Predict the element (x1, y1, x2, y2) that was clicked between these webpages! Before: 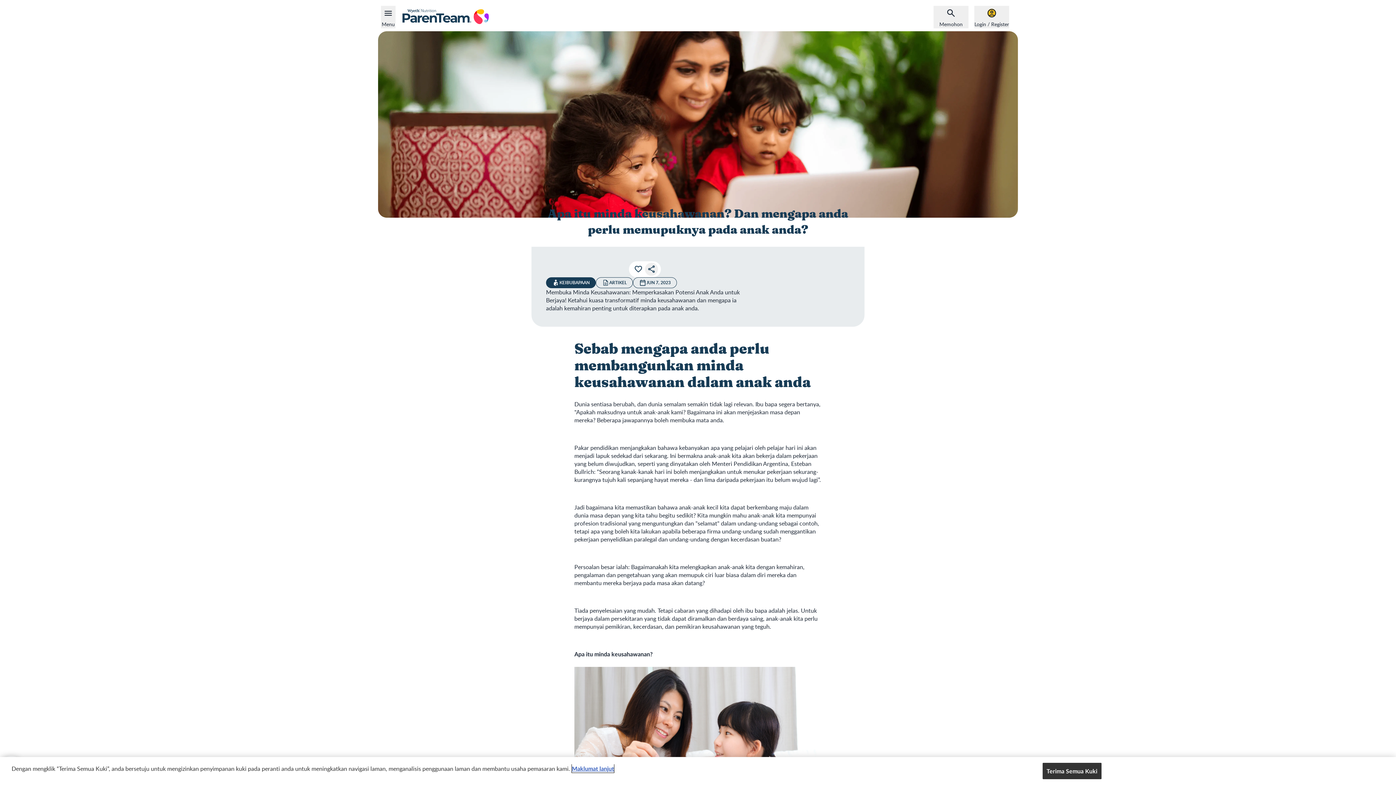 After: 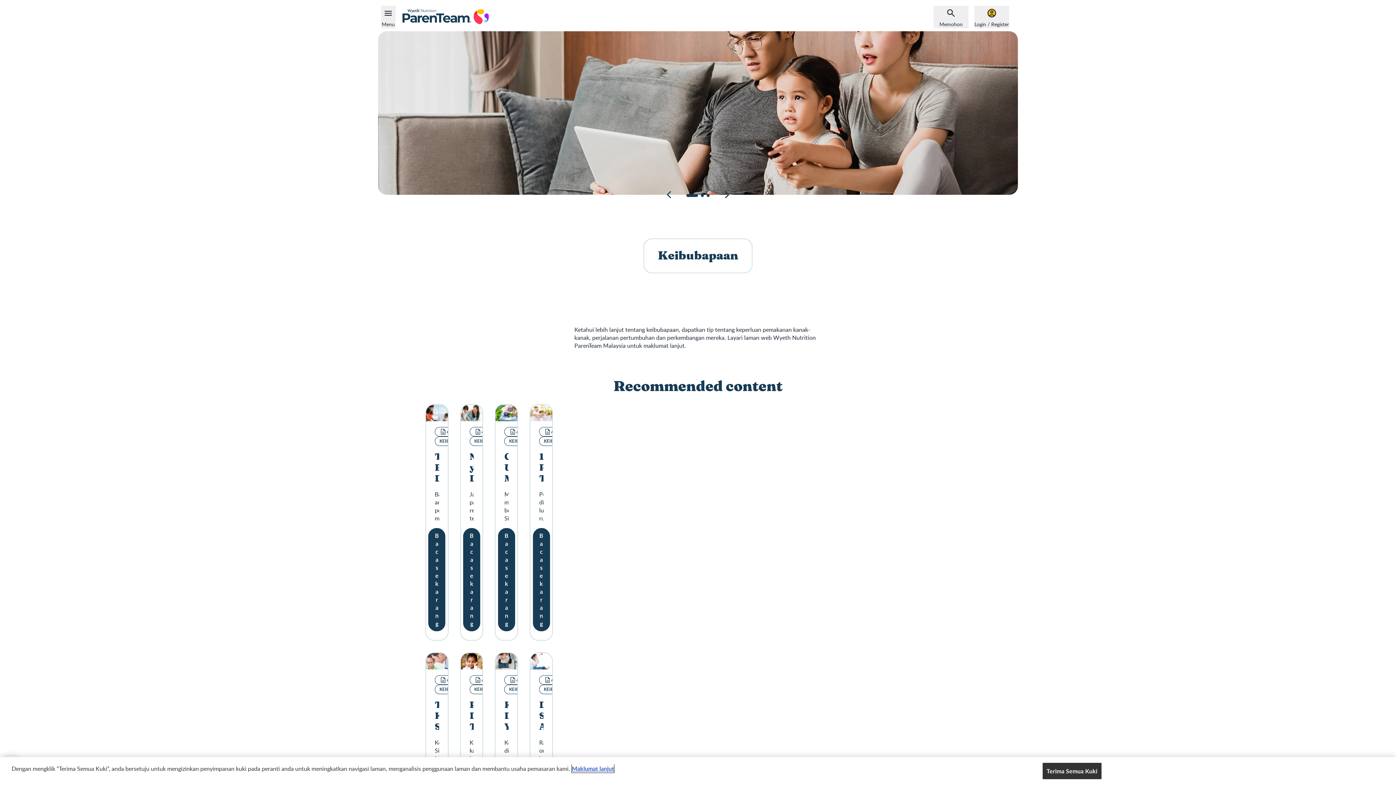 Action: bbox: (546, 277, 595, 288) label: KEIBUBAPAAN